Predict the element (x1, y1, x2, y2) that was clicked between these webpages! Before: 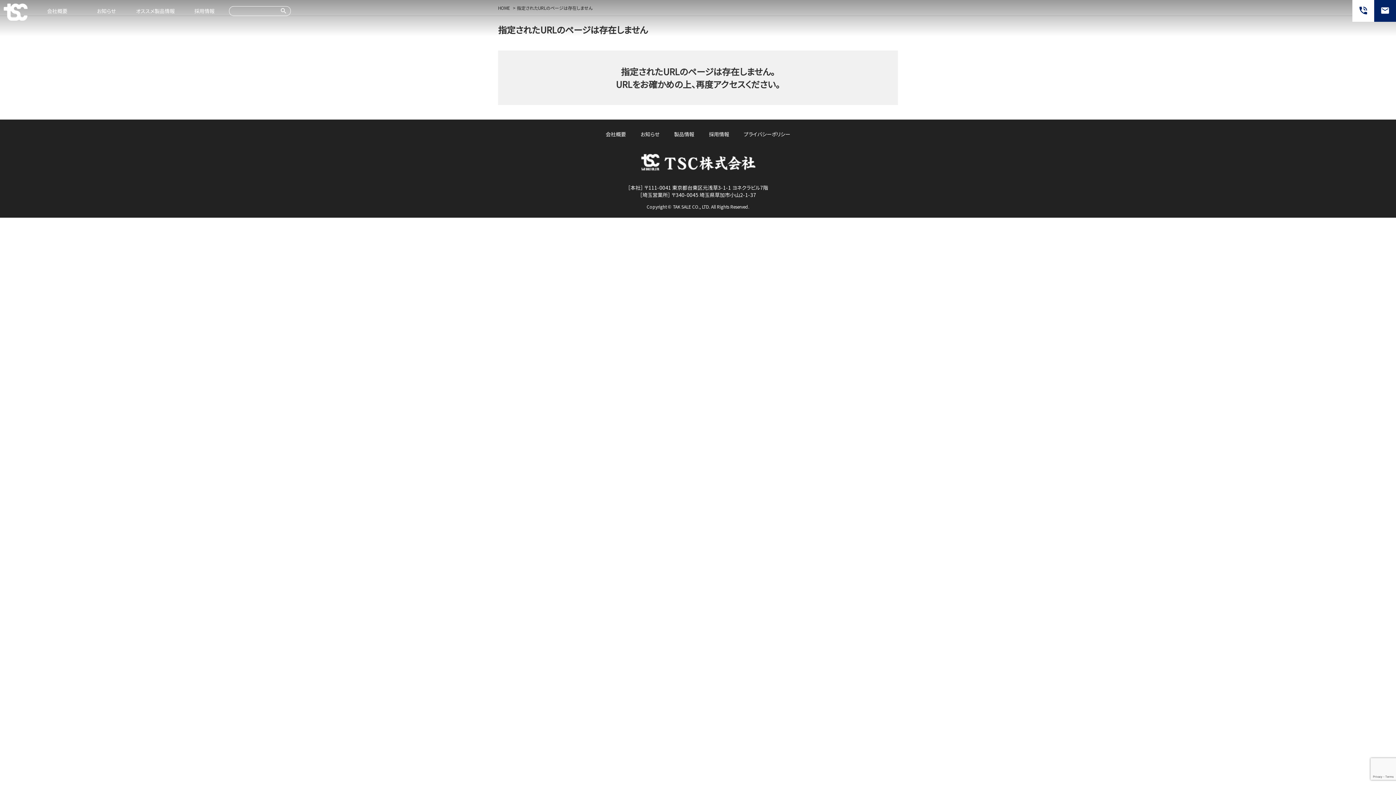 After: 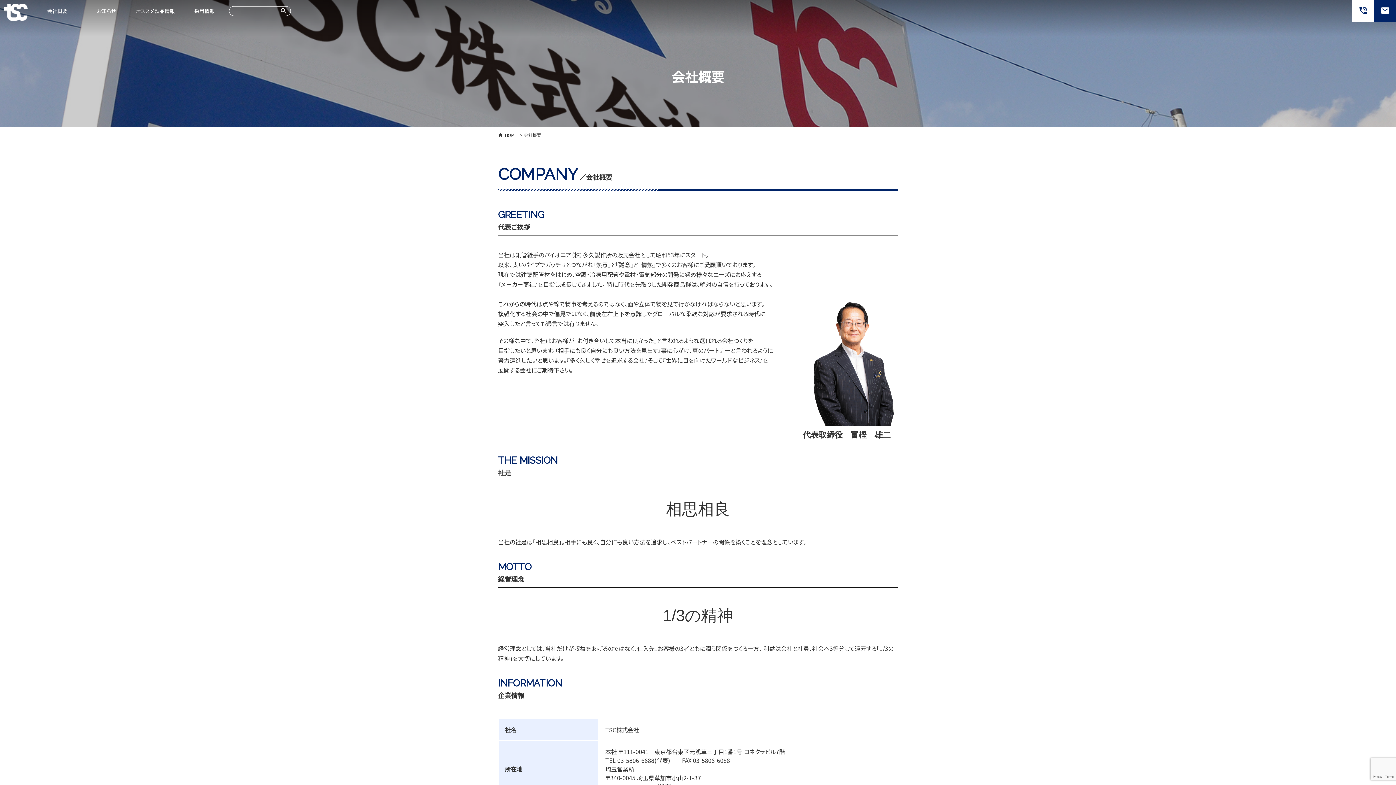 Action: label: 会社概要 bbox: (598, 130, 633, 137)